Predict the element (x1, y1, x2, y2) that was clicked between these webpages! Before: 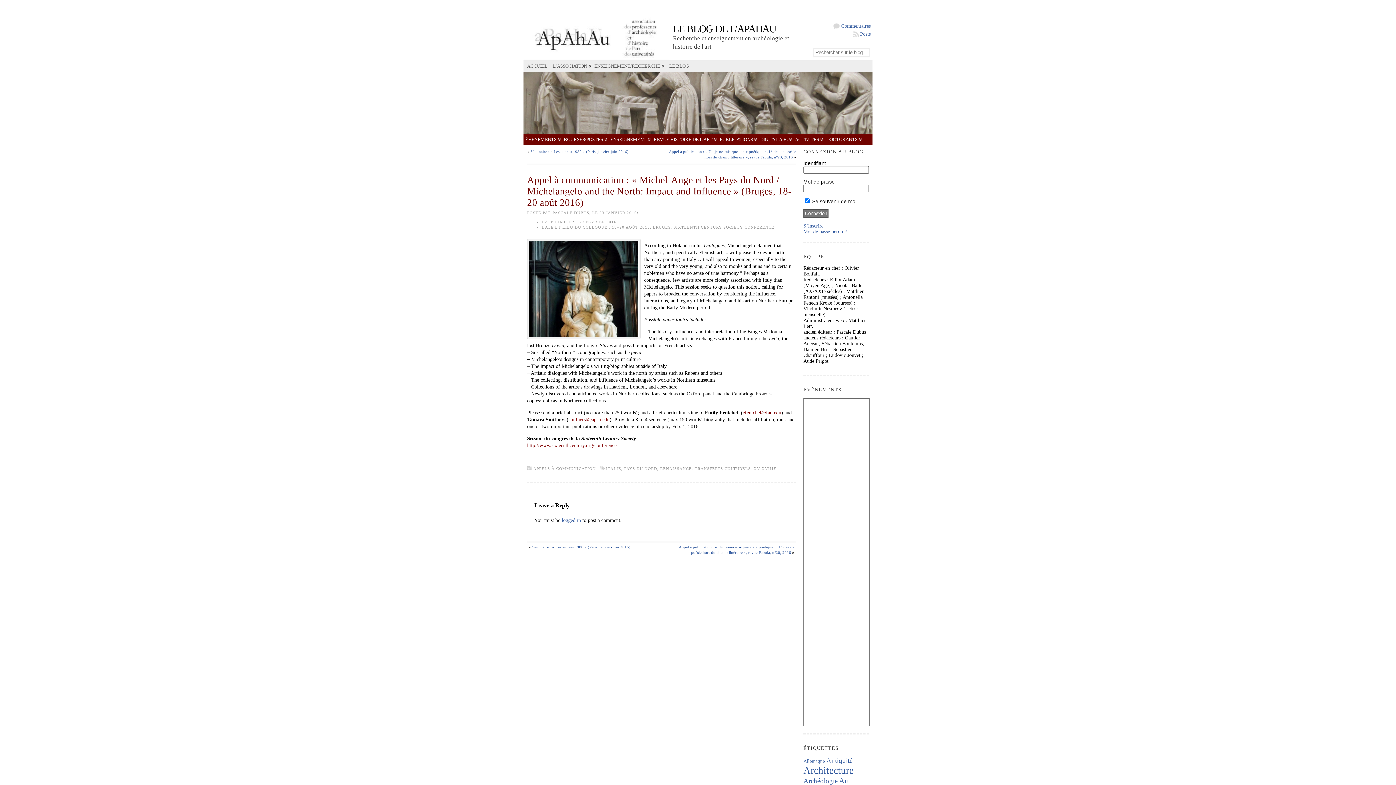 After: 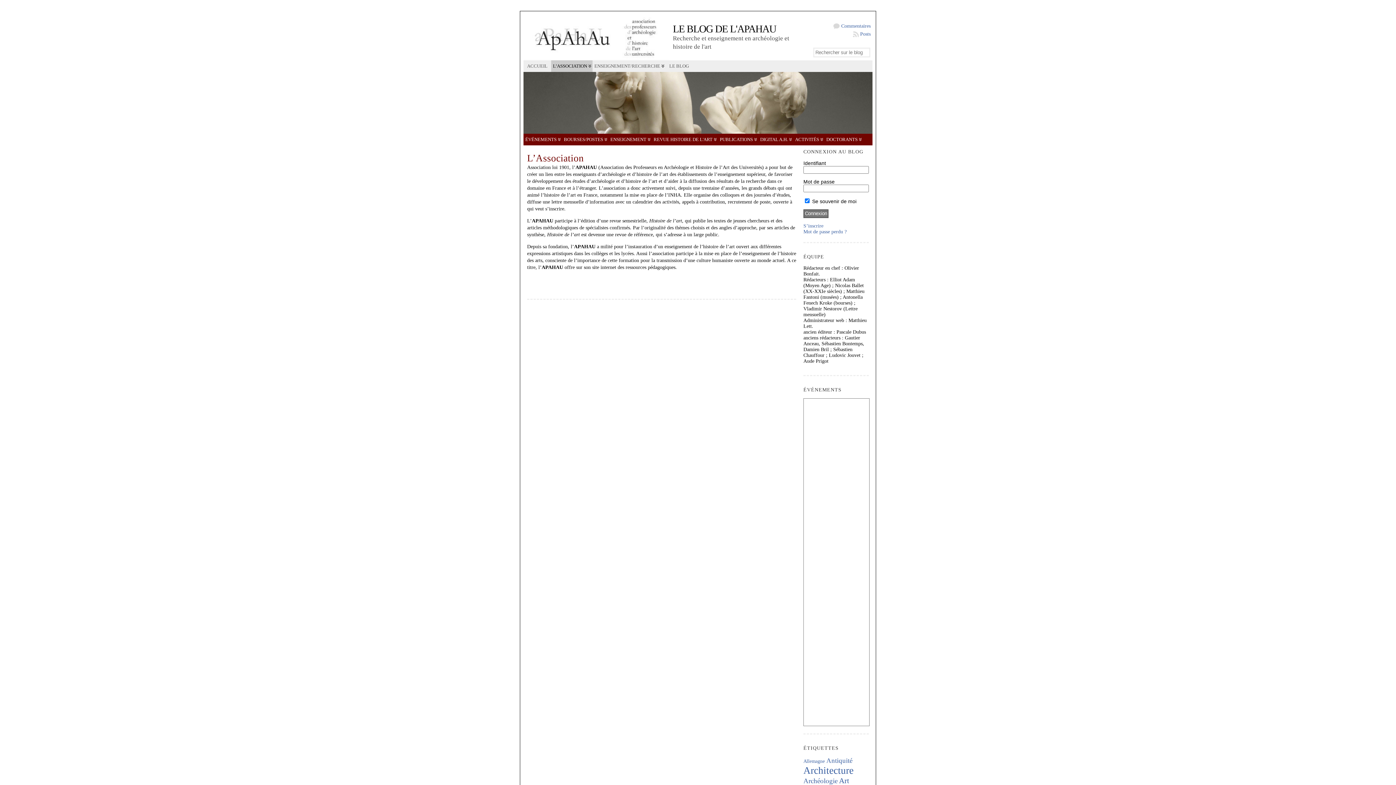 Action: bbox: (551, 60, 592, 72) label: L’ASSOCIATION